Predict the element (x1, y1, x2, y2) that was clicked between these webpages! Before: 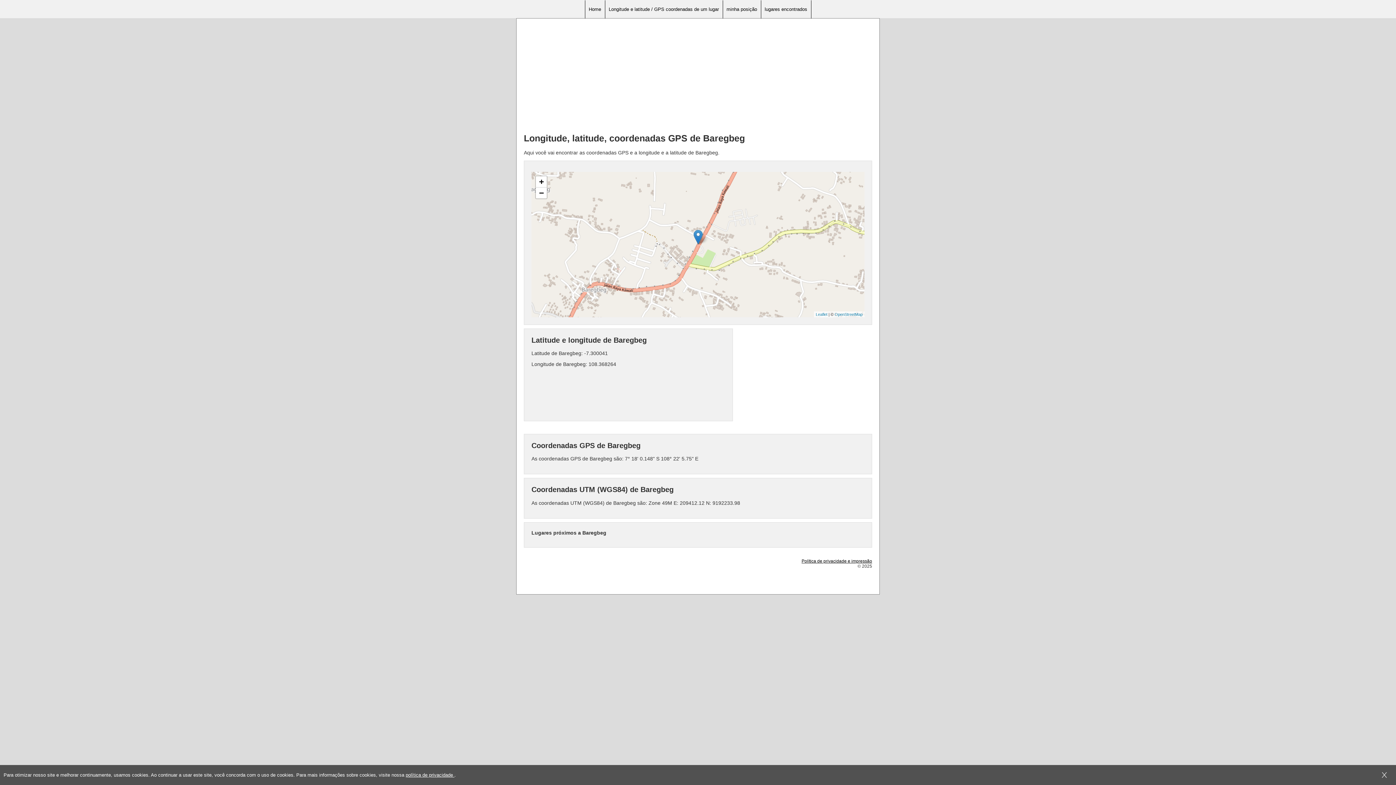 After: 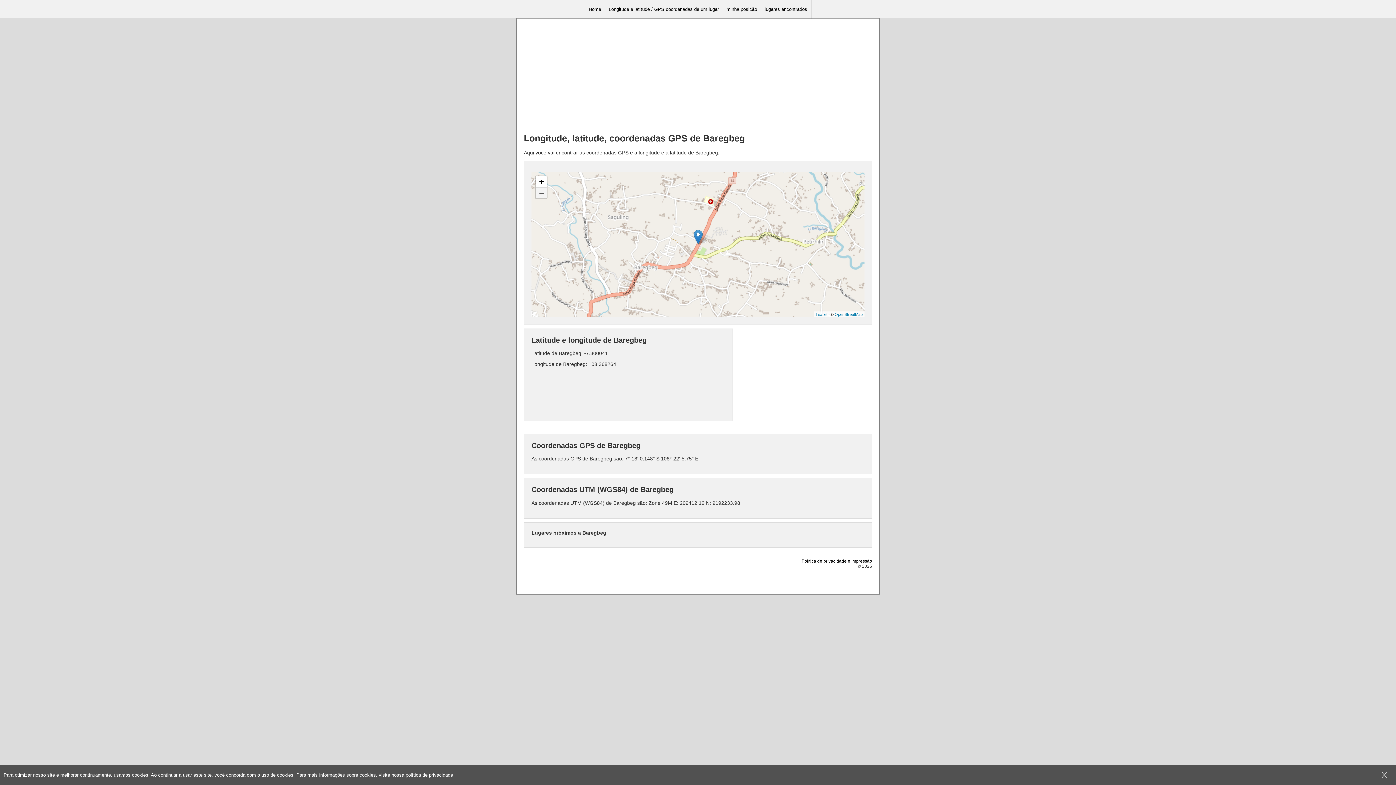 Action: bbox: (536, 187, 546, 198) label: Zoom out